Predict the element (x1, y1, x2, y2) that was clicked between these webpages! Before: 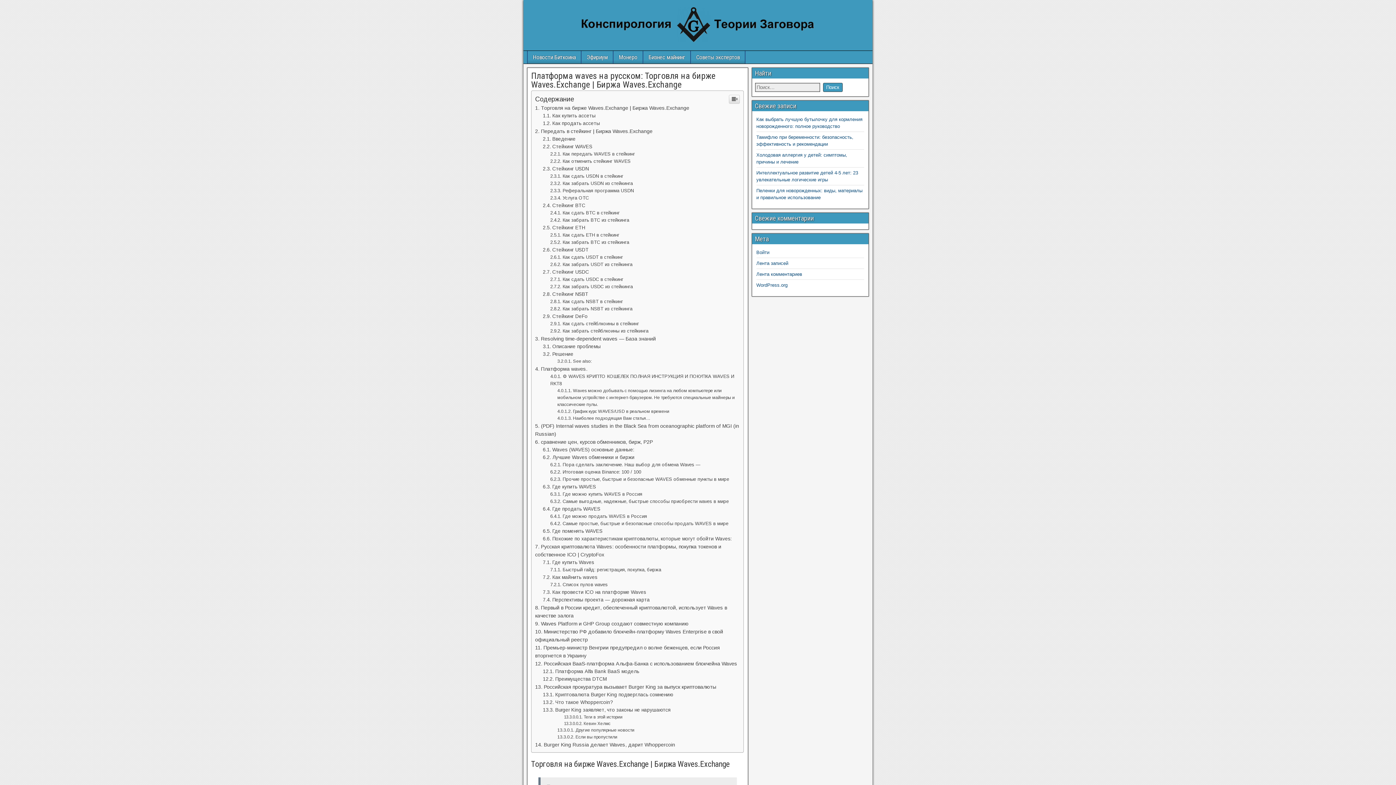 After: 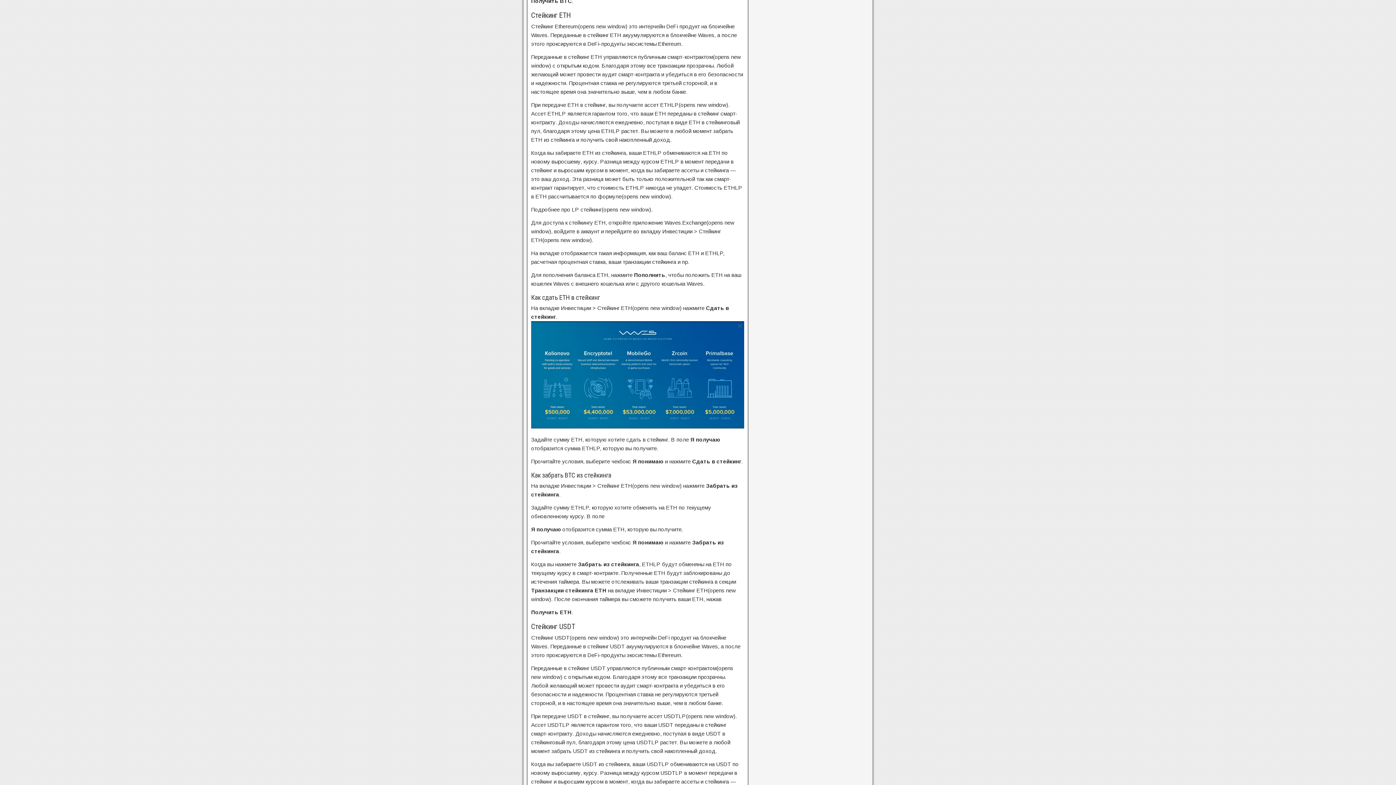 Action: label: Стейкинг ETH bbox: (543, 624, 585, 629)